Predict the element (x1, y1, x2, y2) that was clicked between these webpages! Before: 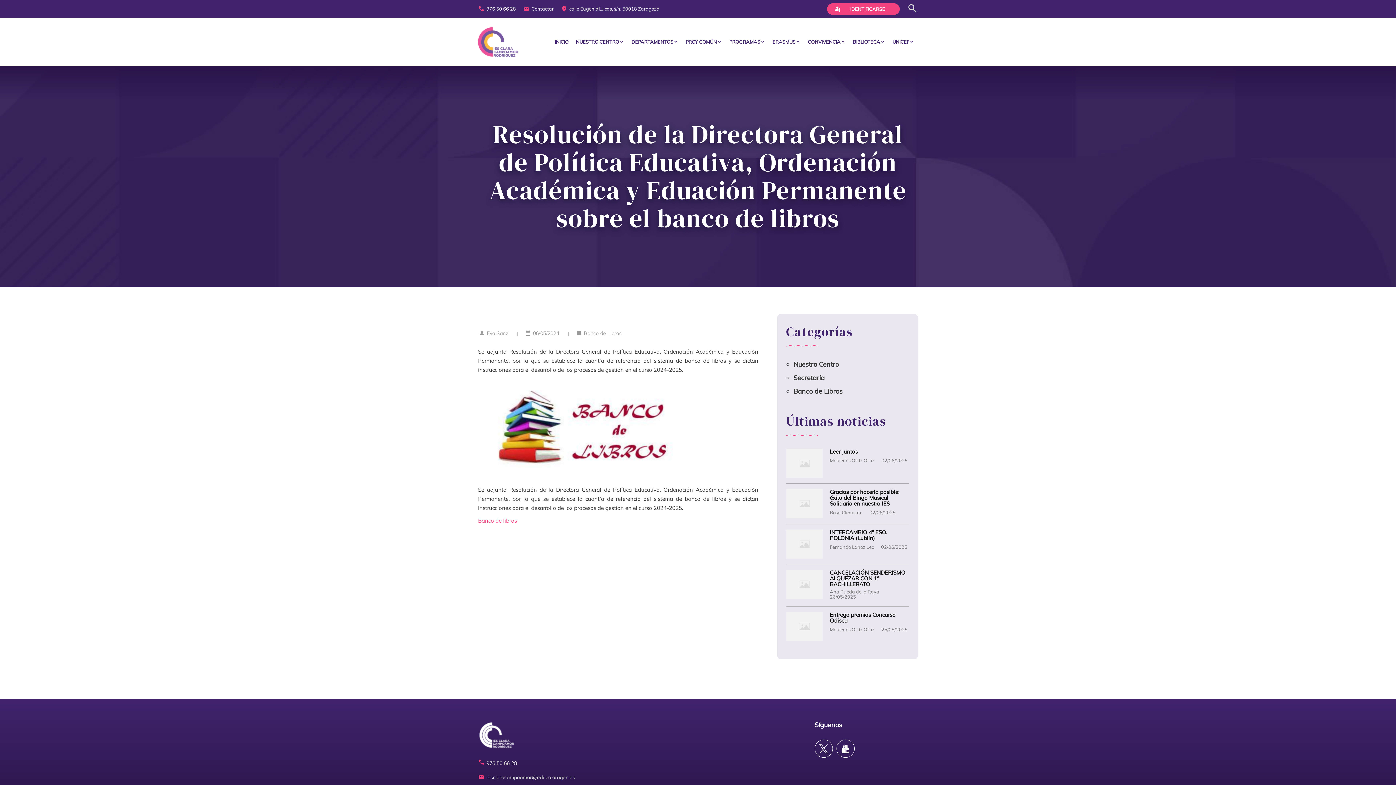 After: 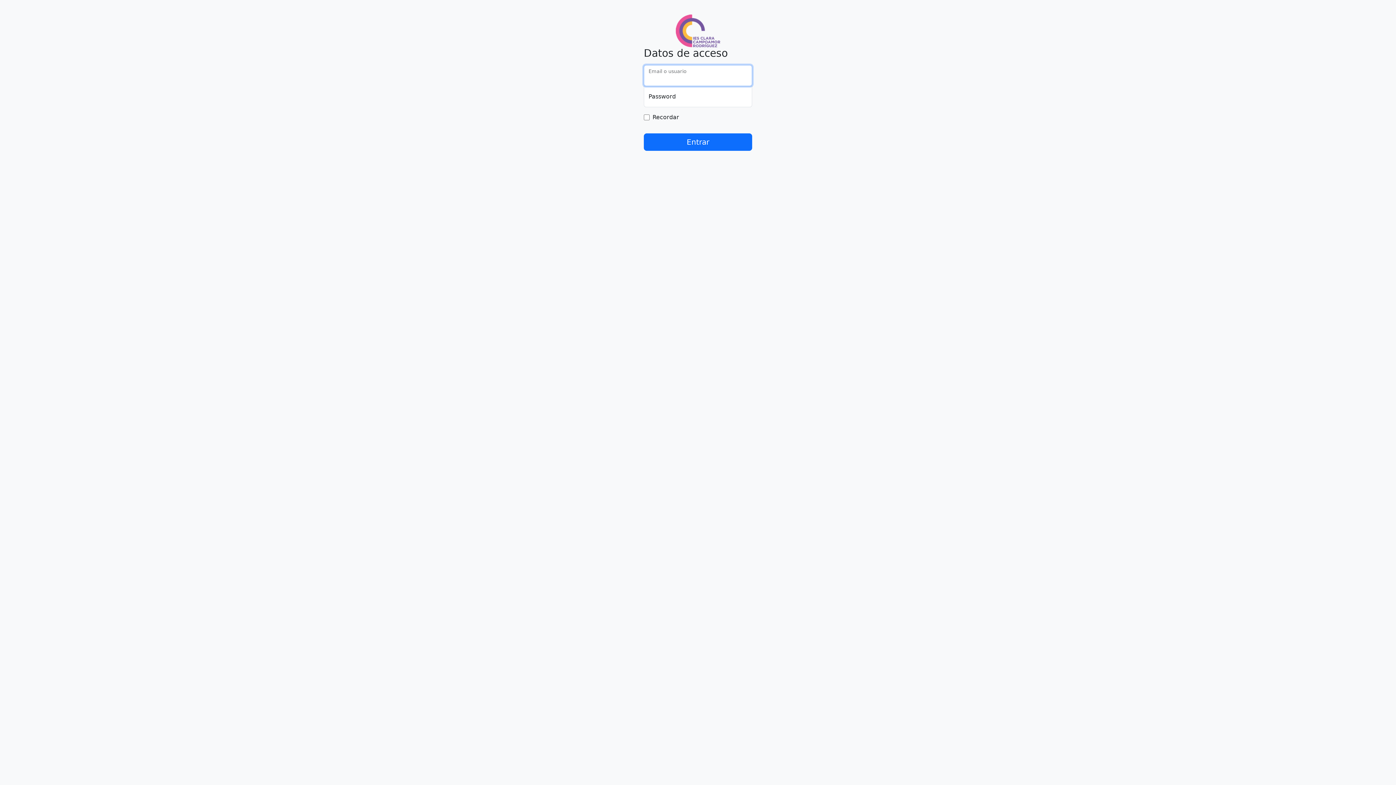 Action: label: passkey
IDENTIFICARSE bbox: (827, 3, 899, 14)